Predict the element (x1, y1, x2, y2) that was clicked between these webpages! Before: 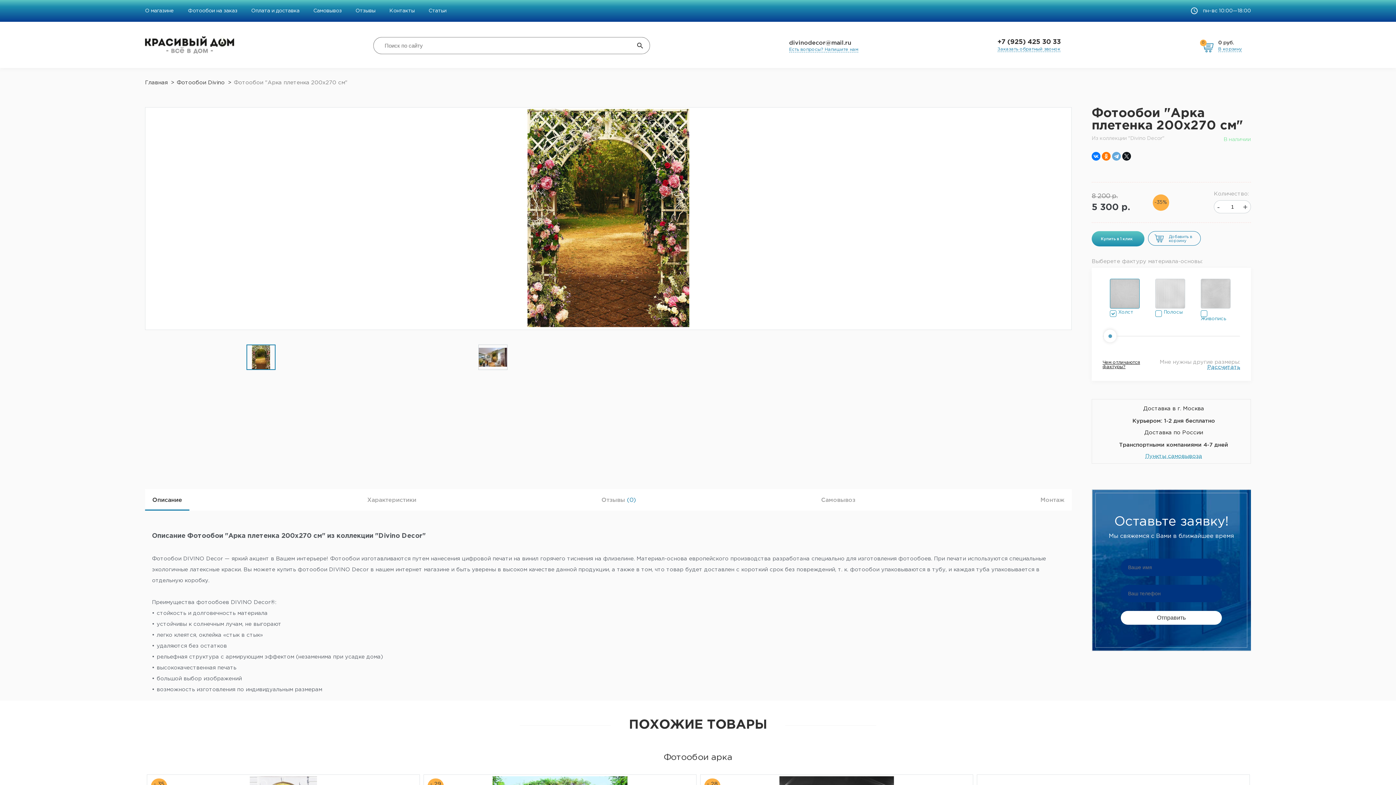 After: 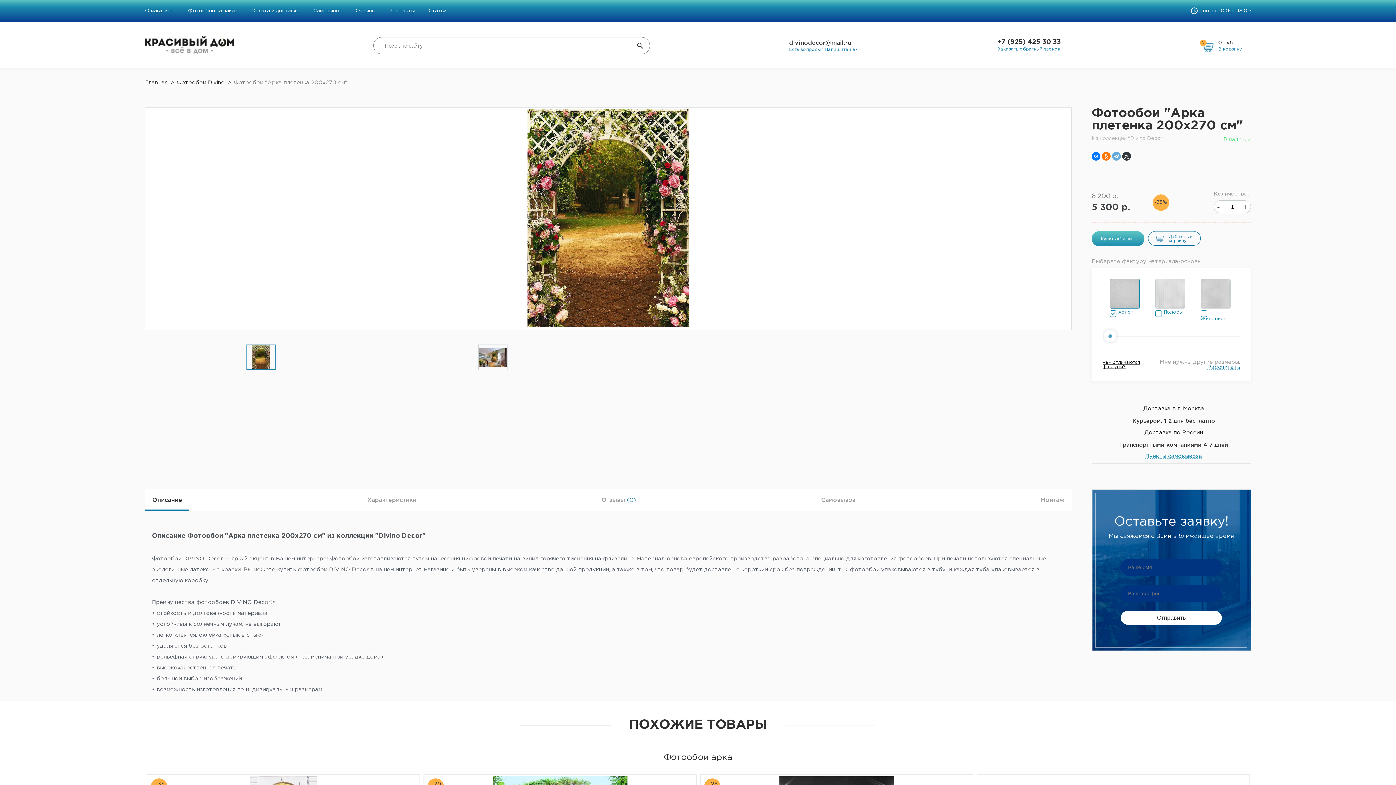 Action: bbox: (1122, 152, 1131, 160)